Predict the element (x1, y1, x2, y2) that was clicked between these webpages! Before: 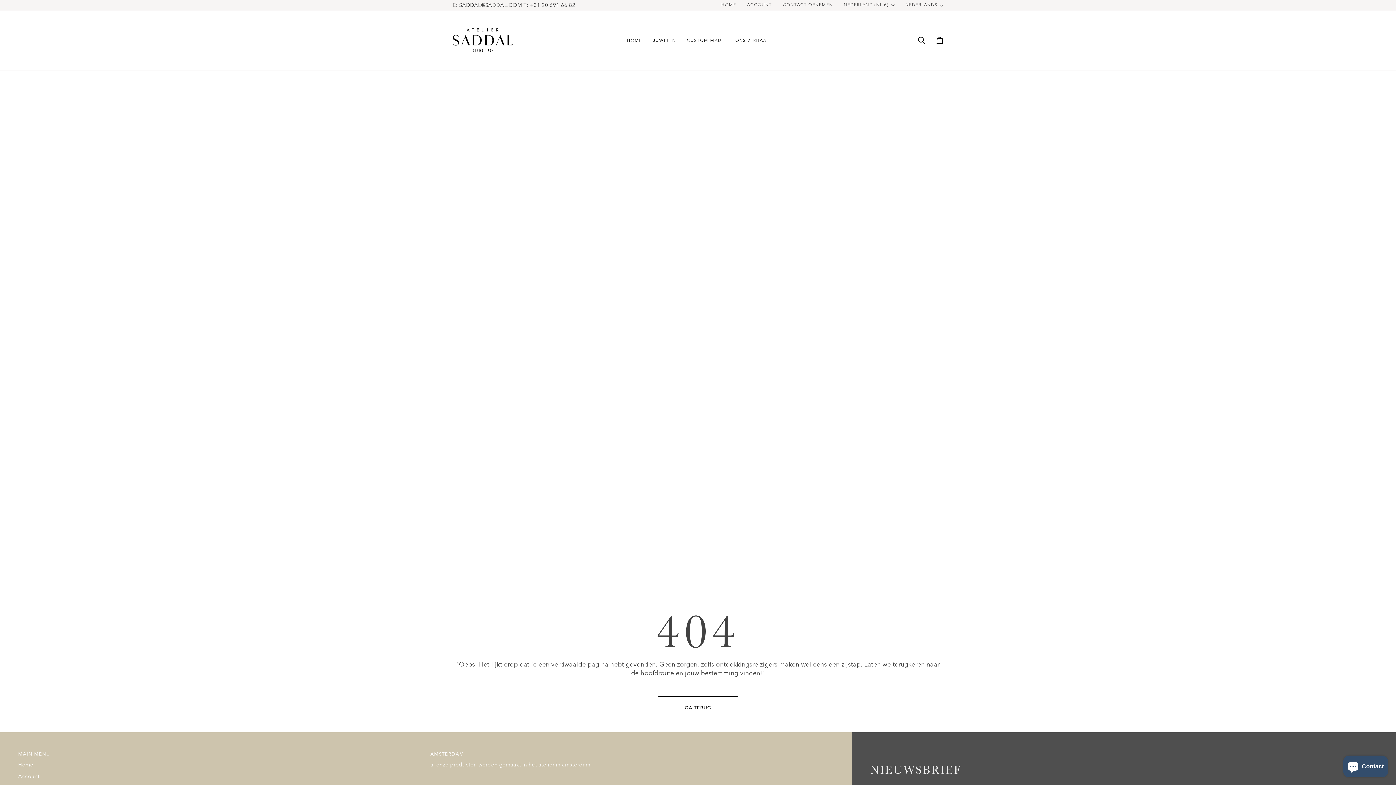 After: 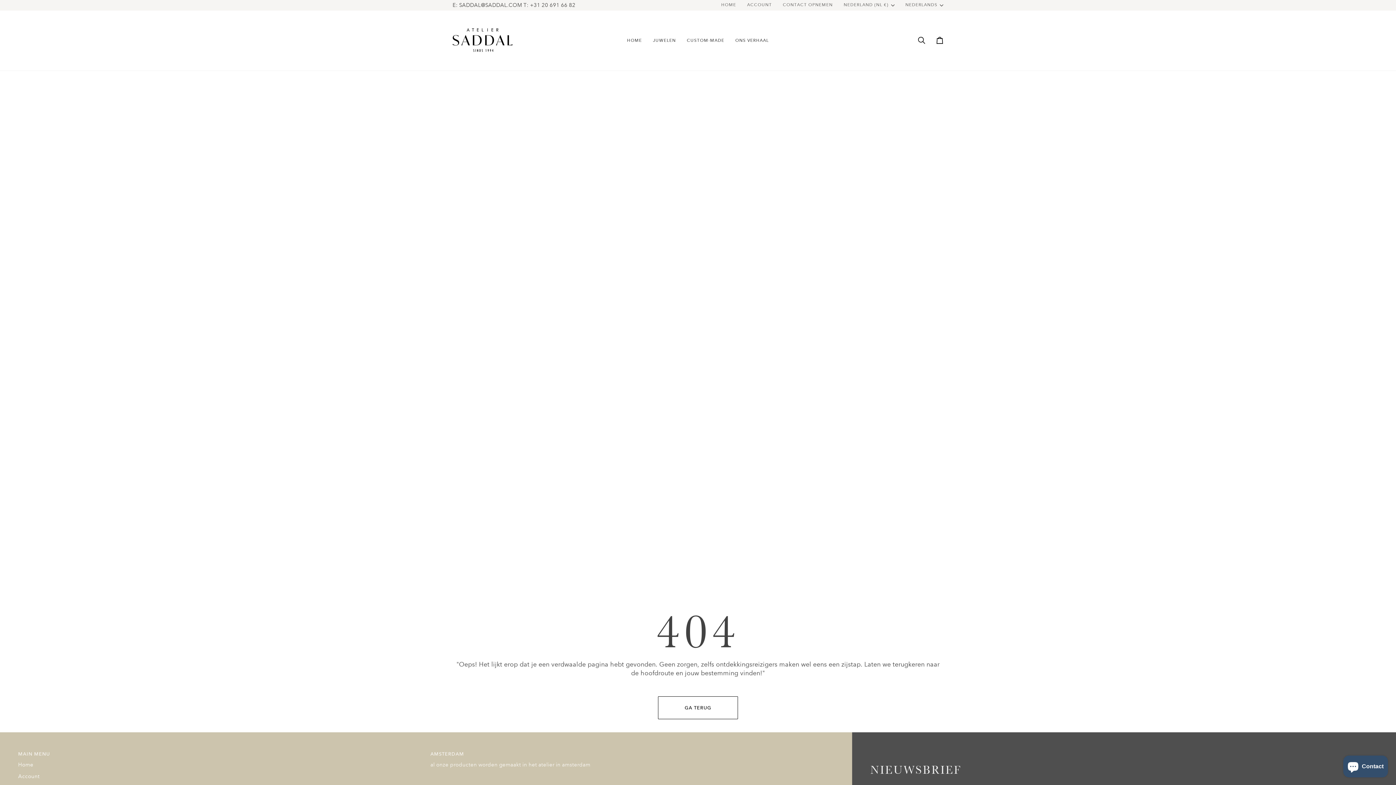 Action: bbox: (430, 750, 834, 761) label: AMSTERDAM